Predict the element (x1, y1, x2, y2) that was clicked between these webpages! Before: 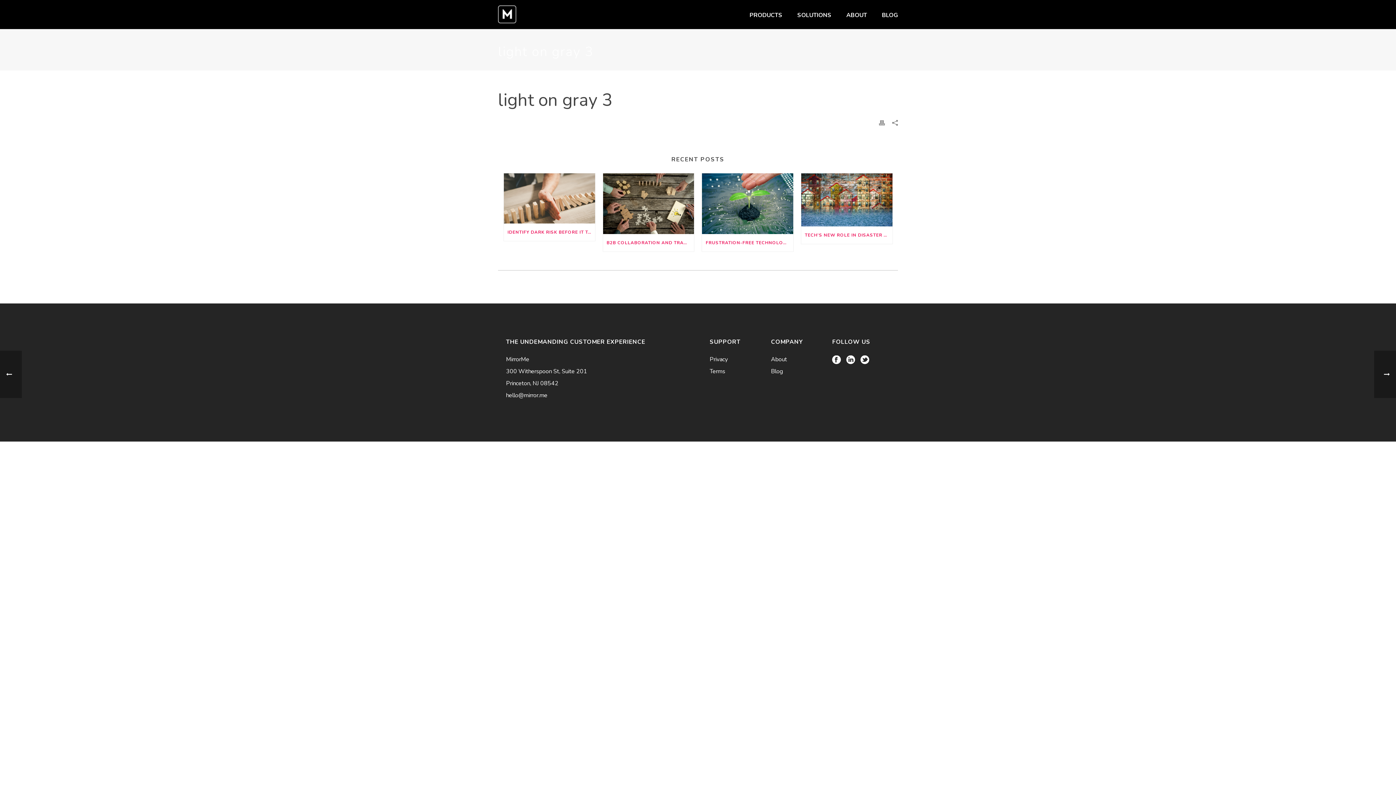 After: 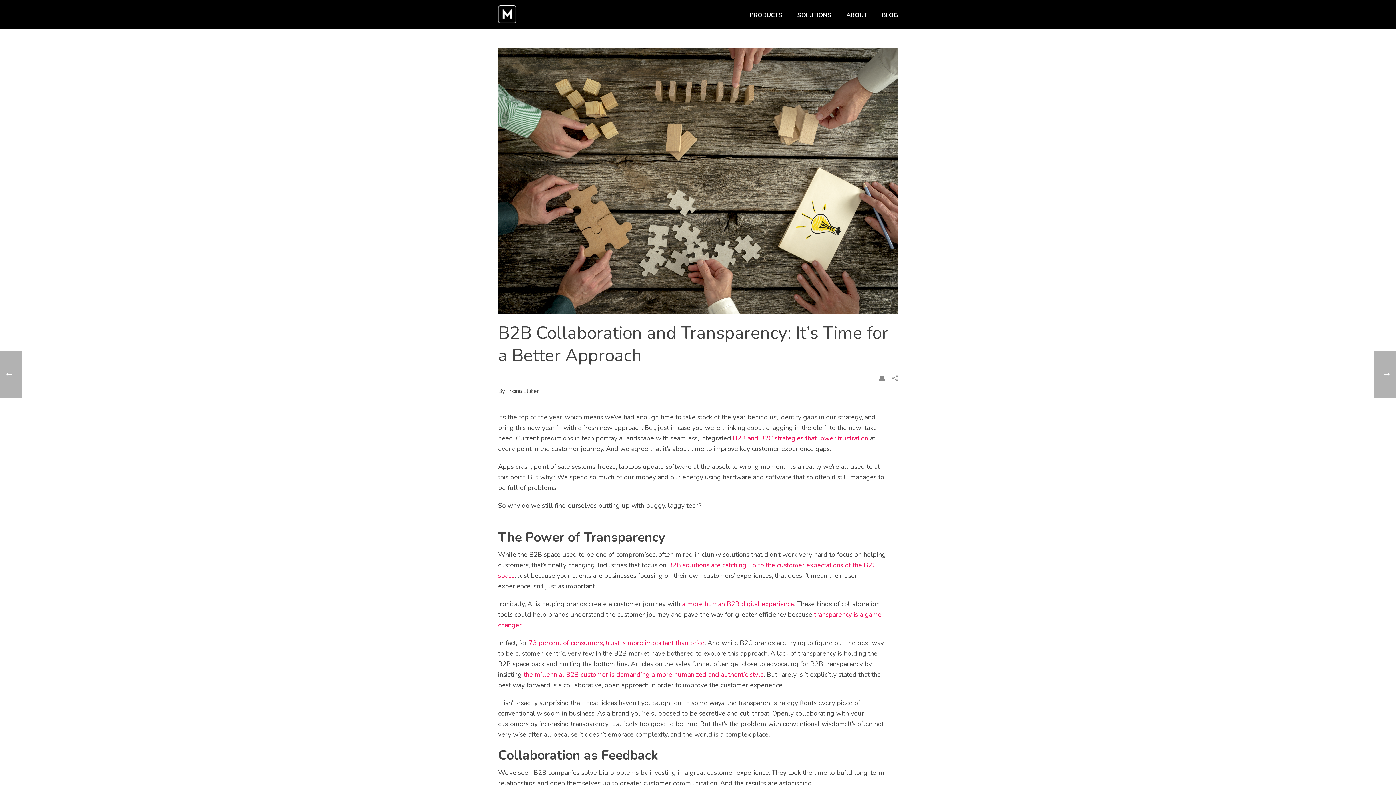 Action: bbox: (603, 173, 694, 234)